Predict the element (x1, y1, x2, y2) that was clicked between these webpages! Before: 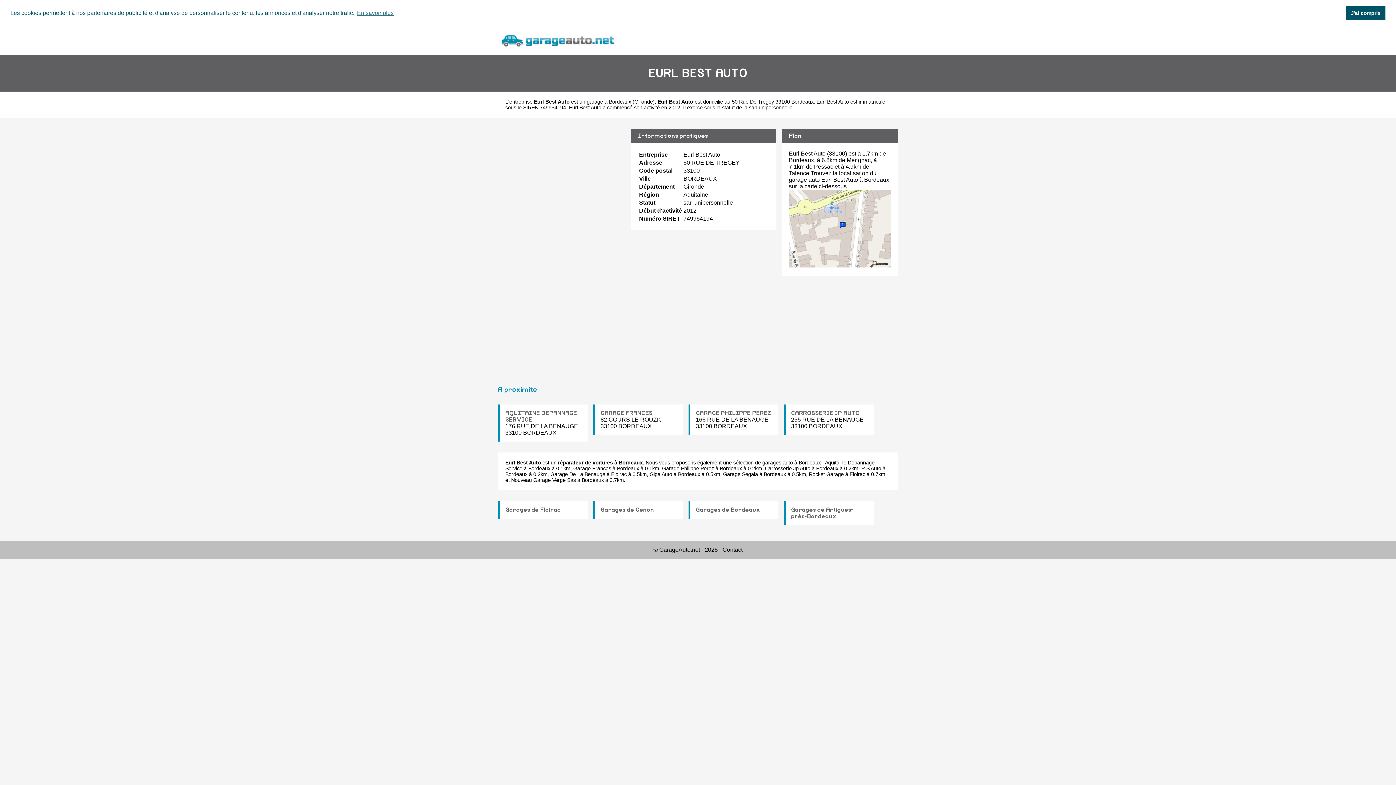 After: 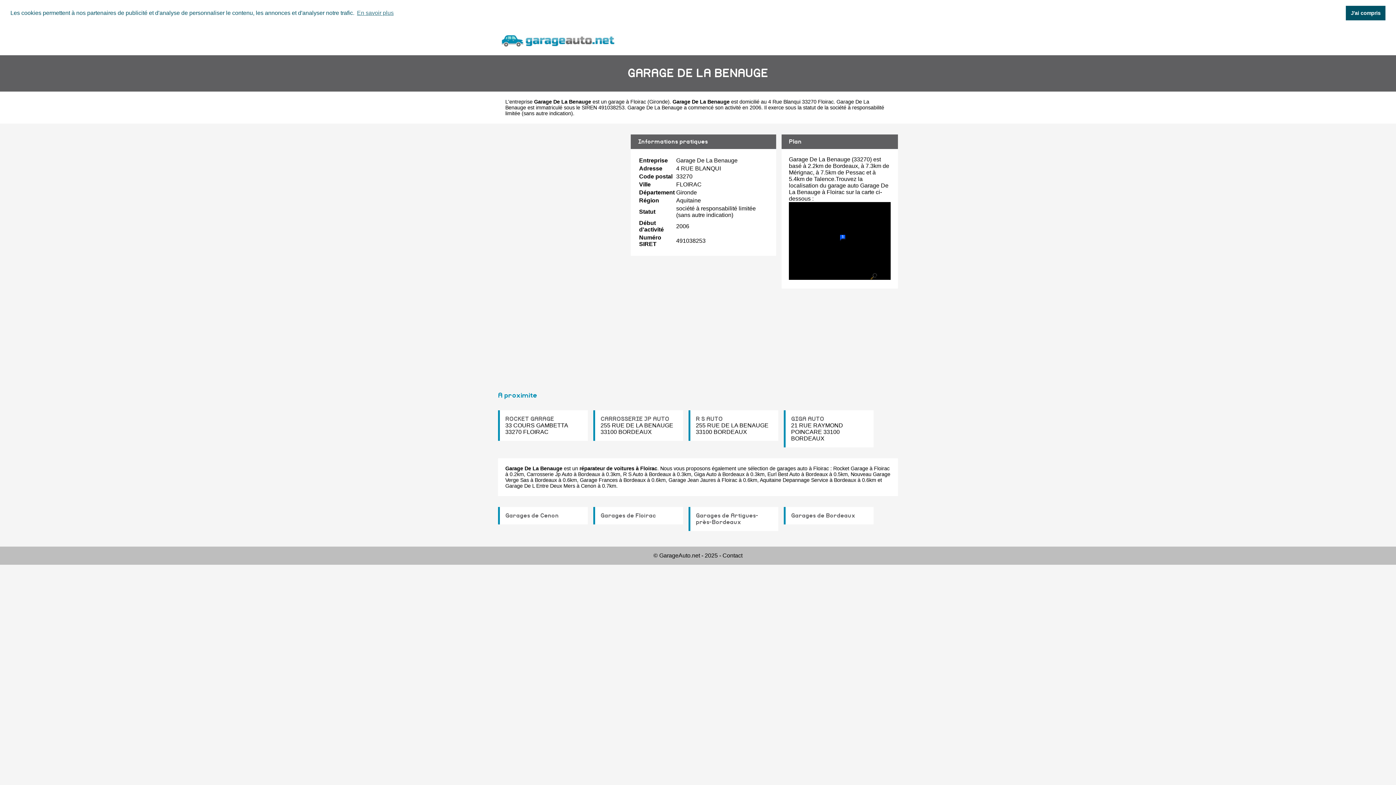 Action: label: Garage De La Benauge bbox: (550, 471, 605, 477)